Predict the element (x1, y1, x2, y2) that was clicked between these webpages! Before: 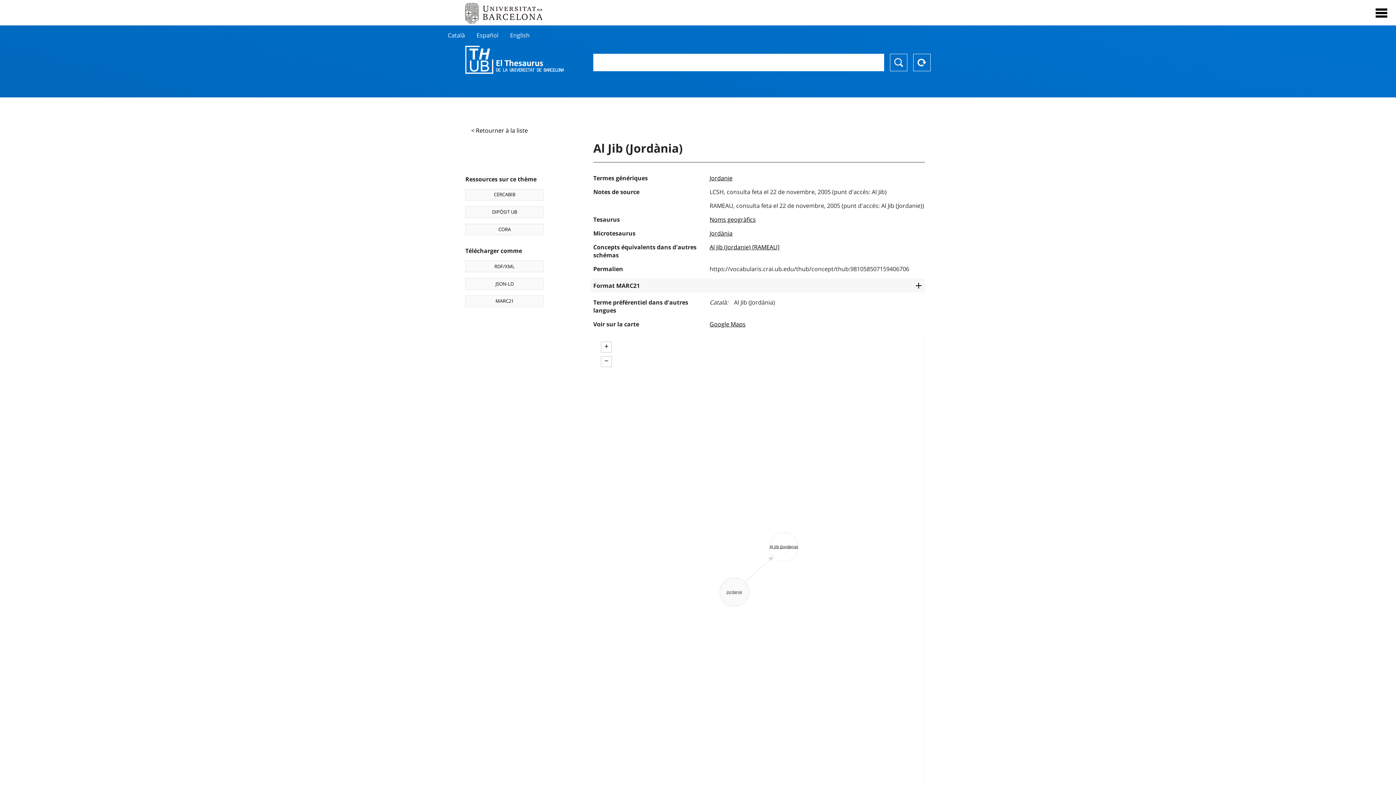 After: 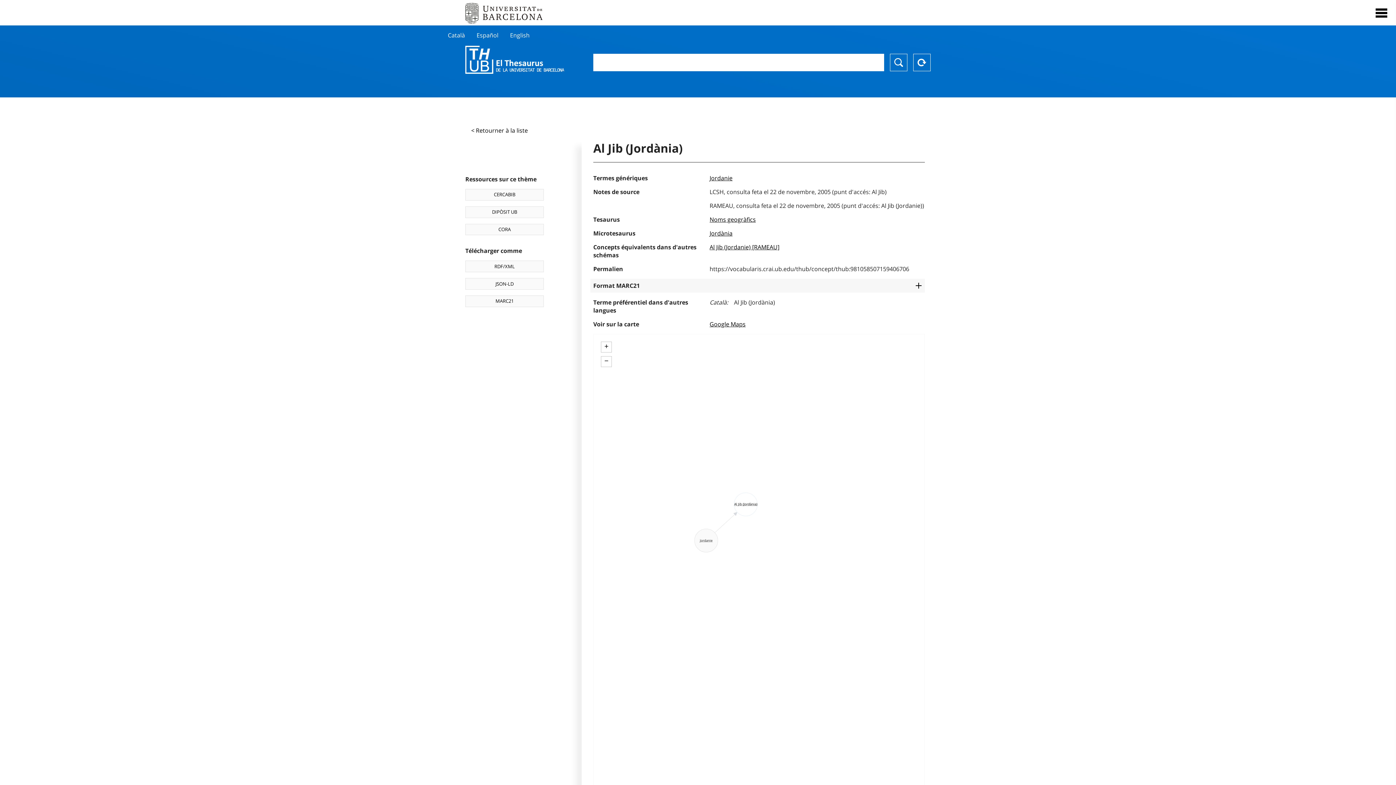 Action: bbox: (601, 356, 612, 367) label: Zoom out